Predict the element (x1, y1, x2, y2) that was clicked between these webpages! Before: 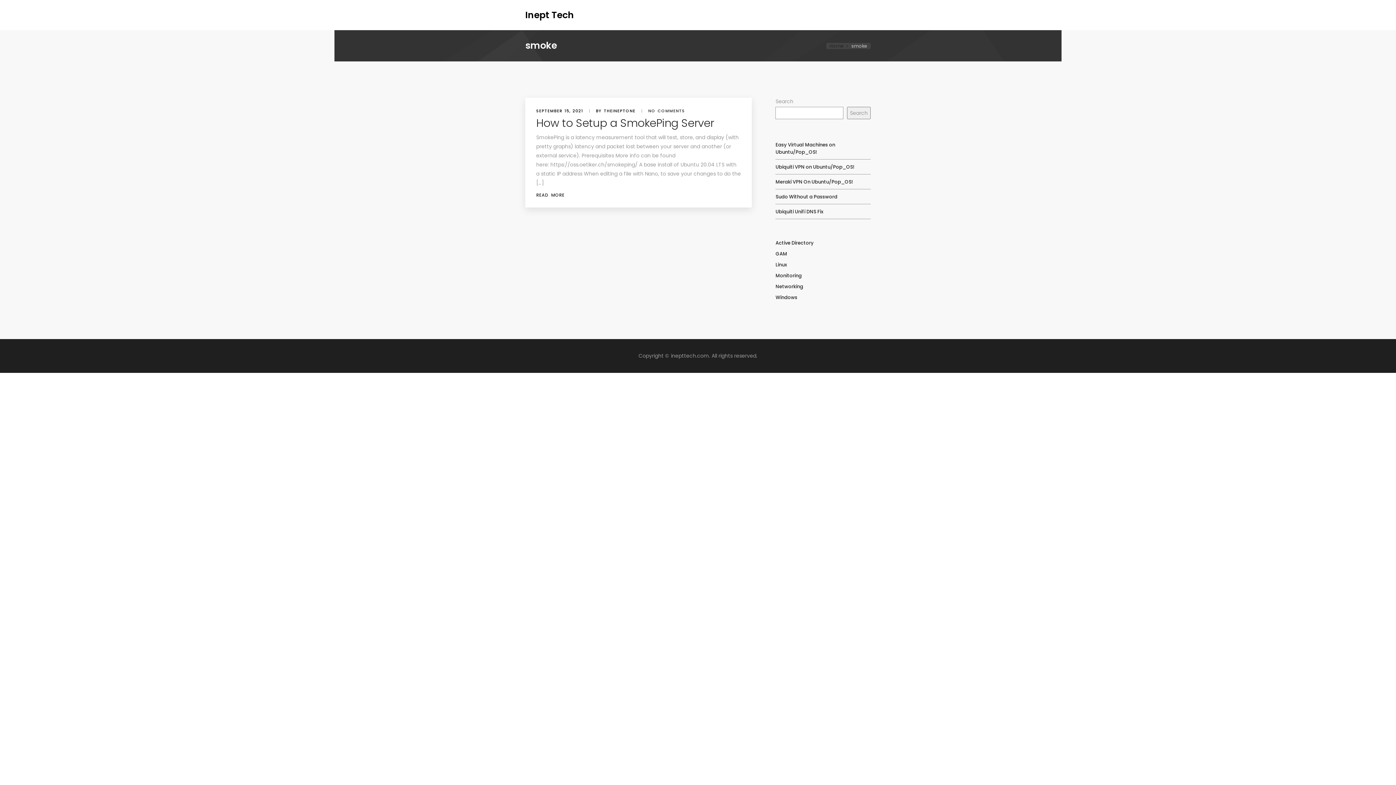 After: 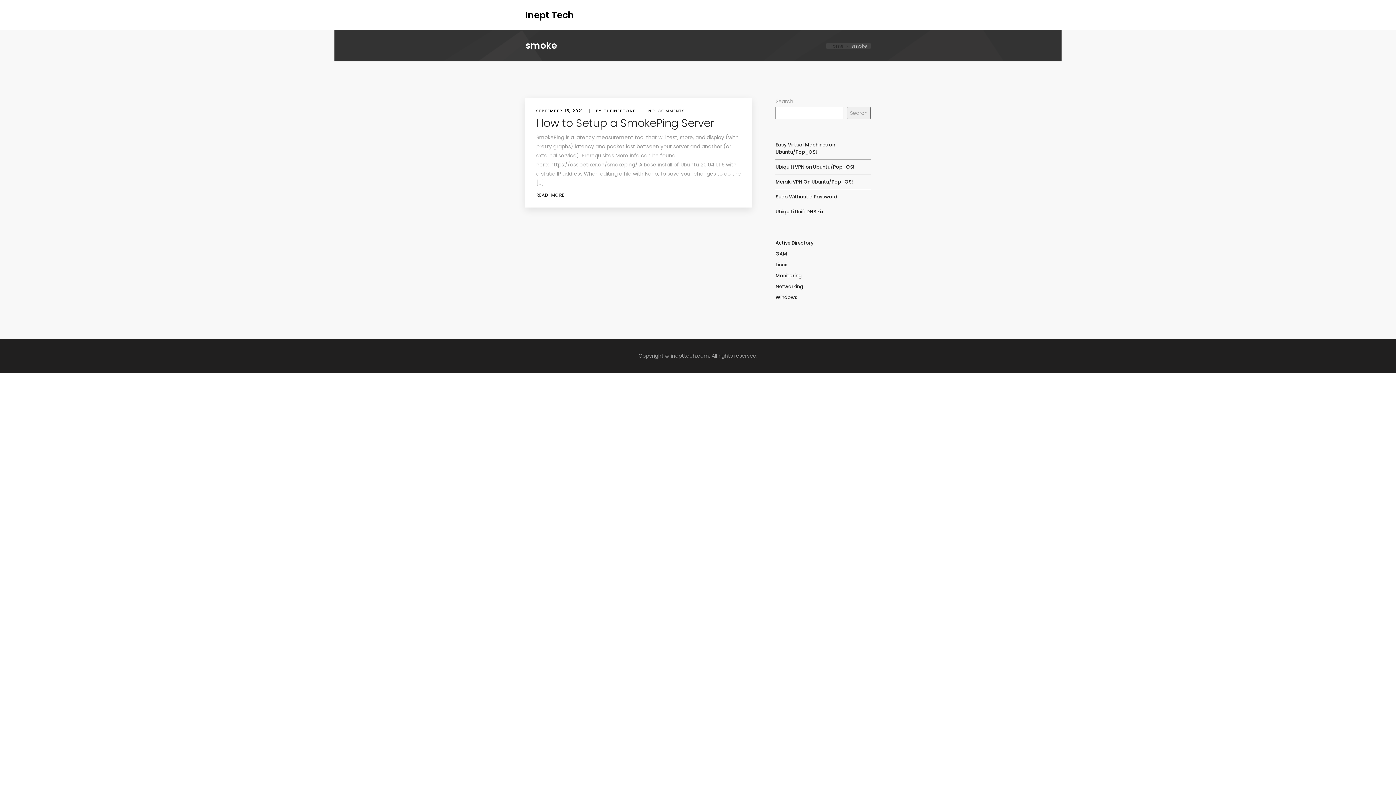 Action: bbox: (648, 107, 685, 113) label: NO COMMENTS